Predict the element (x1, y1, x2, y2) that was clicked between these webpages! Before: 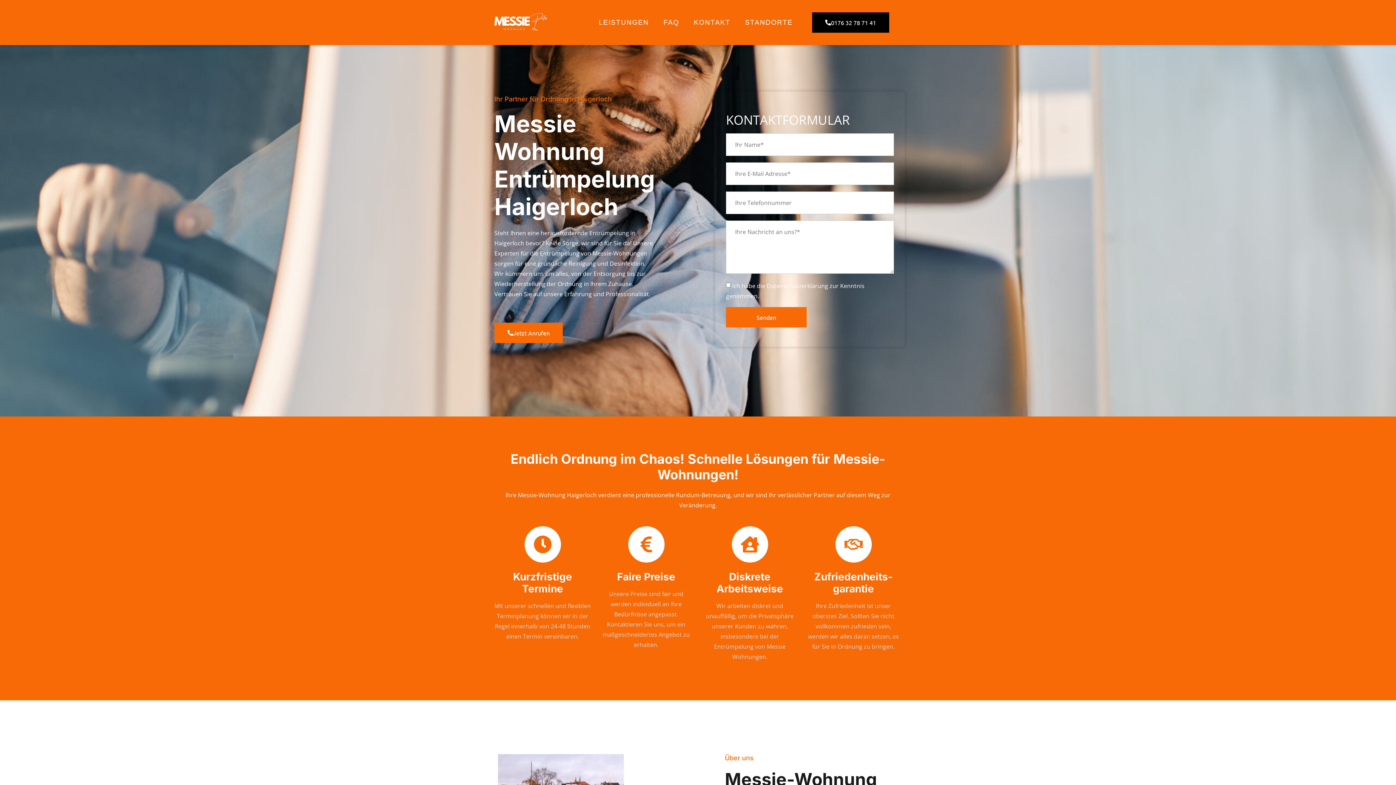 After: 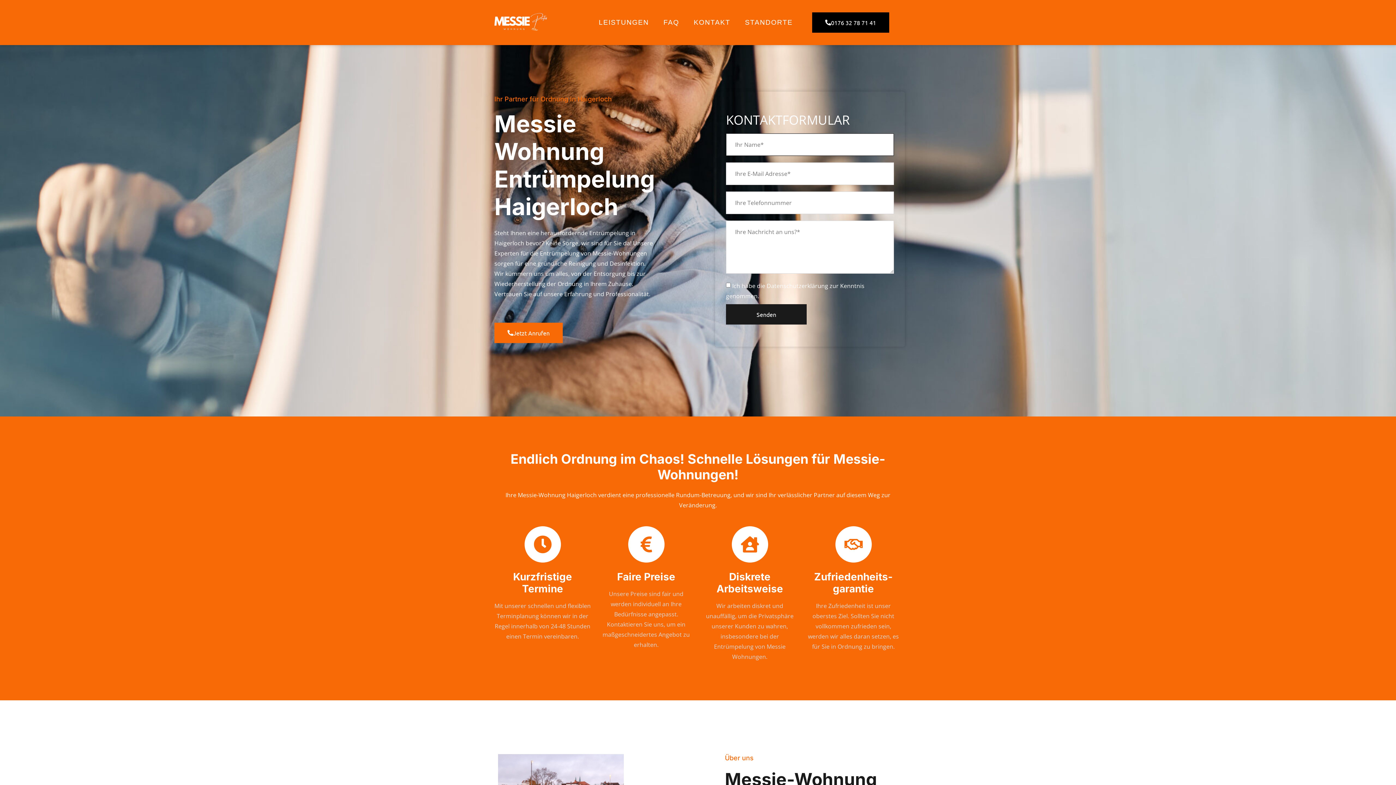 Action: bbox: (726, 307, 806, 327) label: Senden